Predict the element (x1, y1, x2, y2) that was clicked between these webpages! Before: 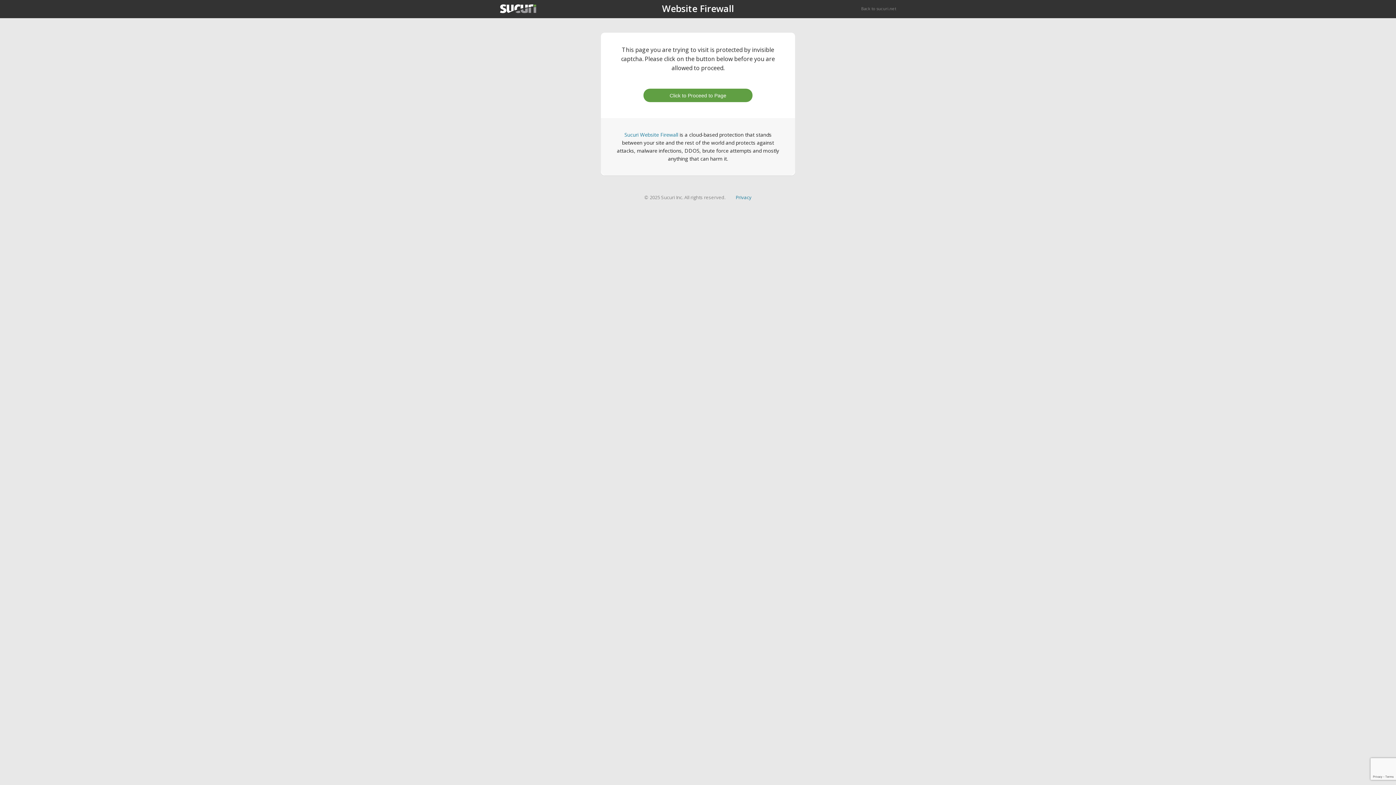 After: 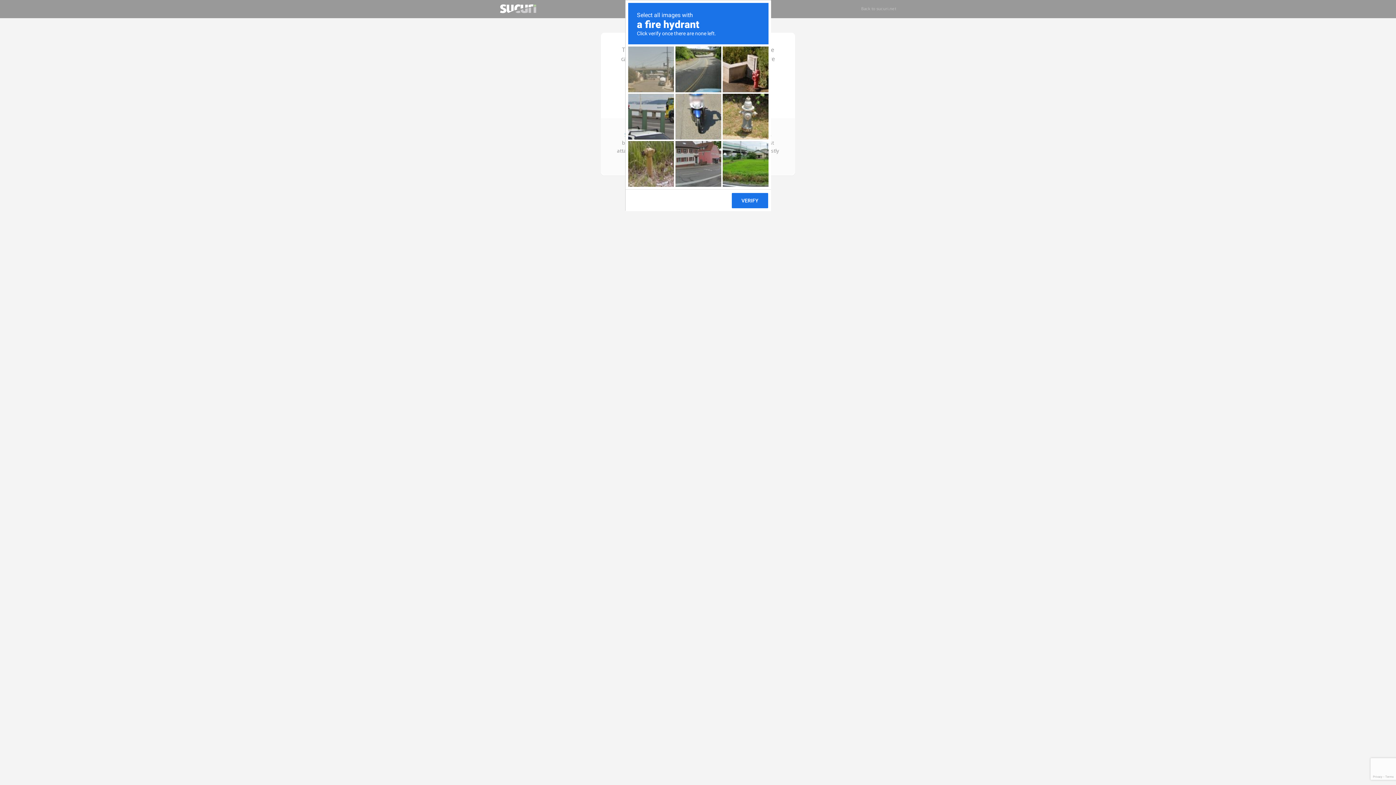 Action: bbox: (643, 88, 752, 102) label: Click to Proceed to Page